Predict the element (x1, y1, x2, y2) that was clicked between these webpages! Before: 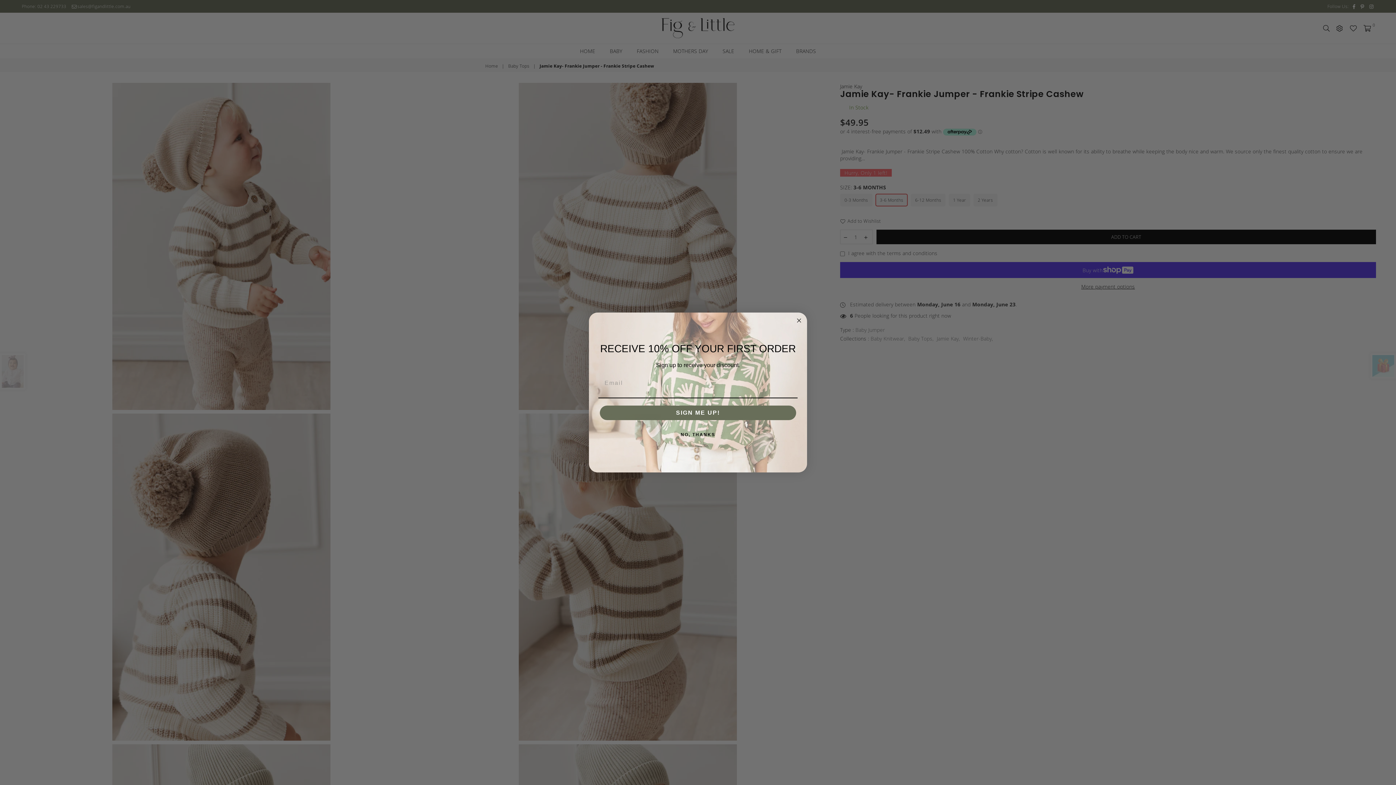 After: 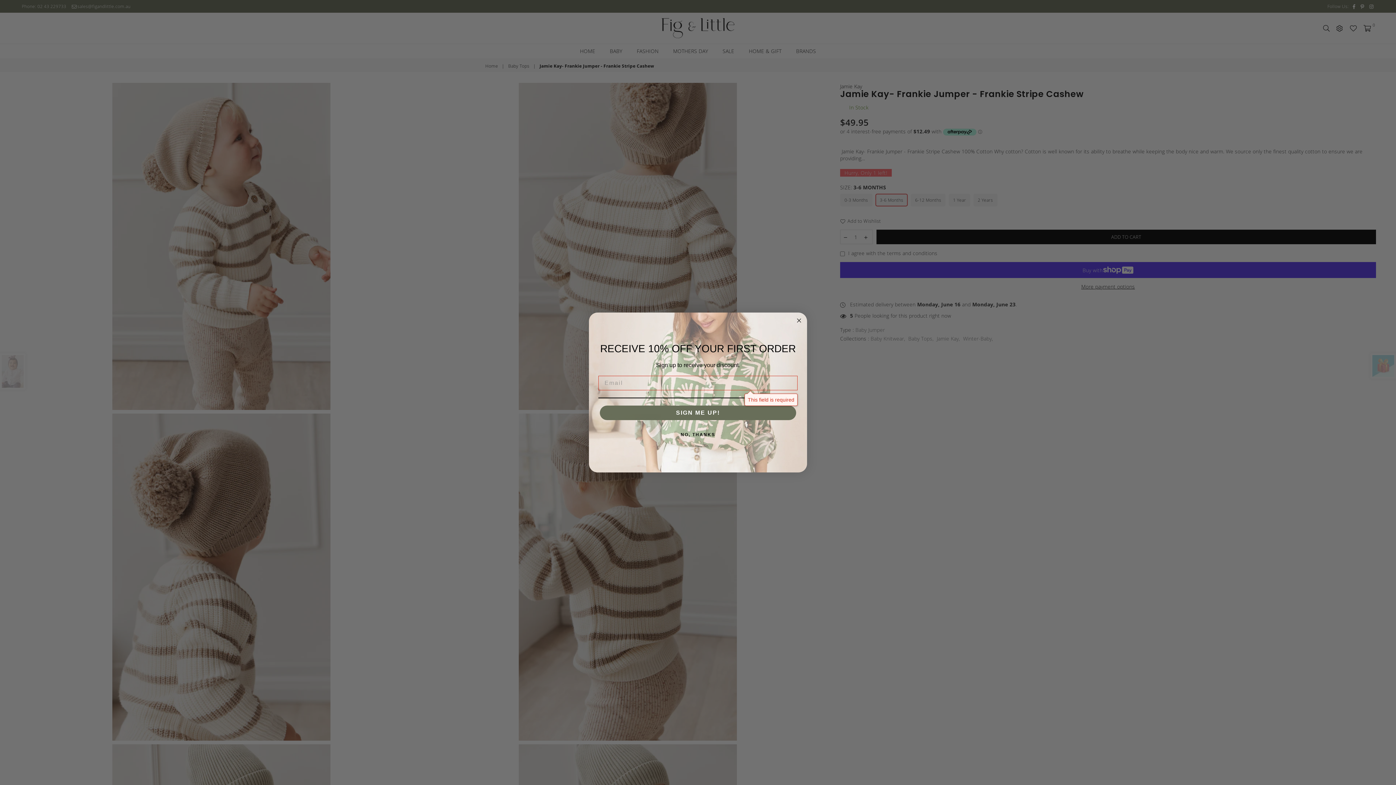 Action: bbox: (600, 405, 796, 420) label: SIGN ME UP!